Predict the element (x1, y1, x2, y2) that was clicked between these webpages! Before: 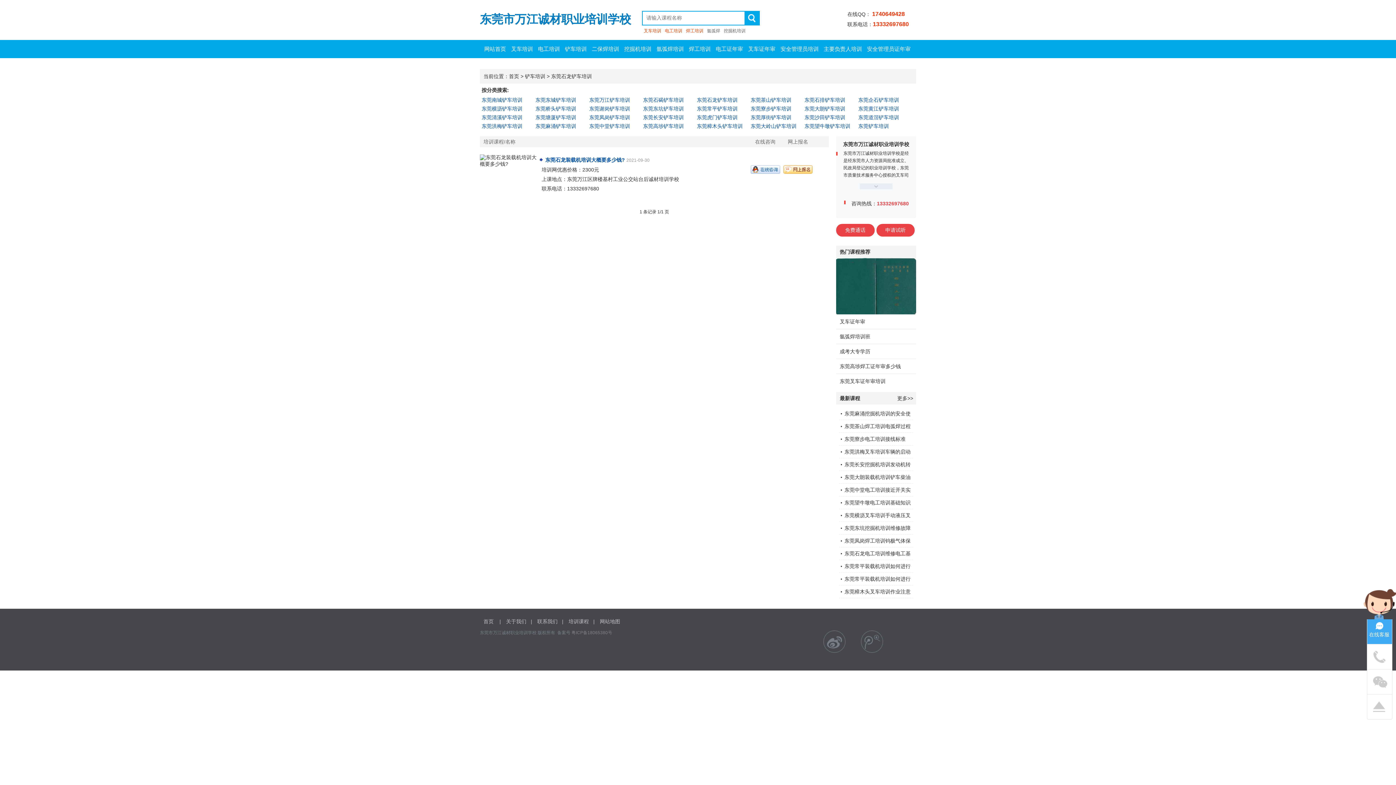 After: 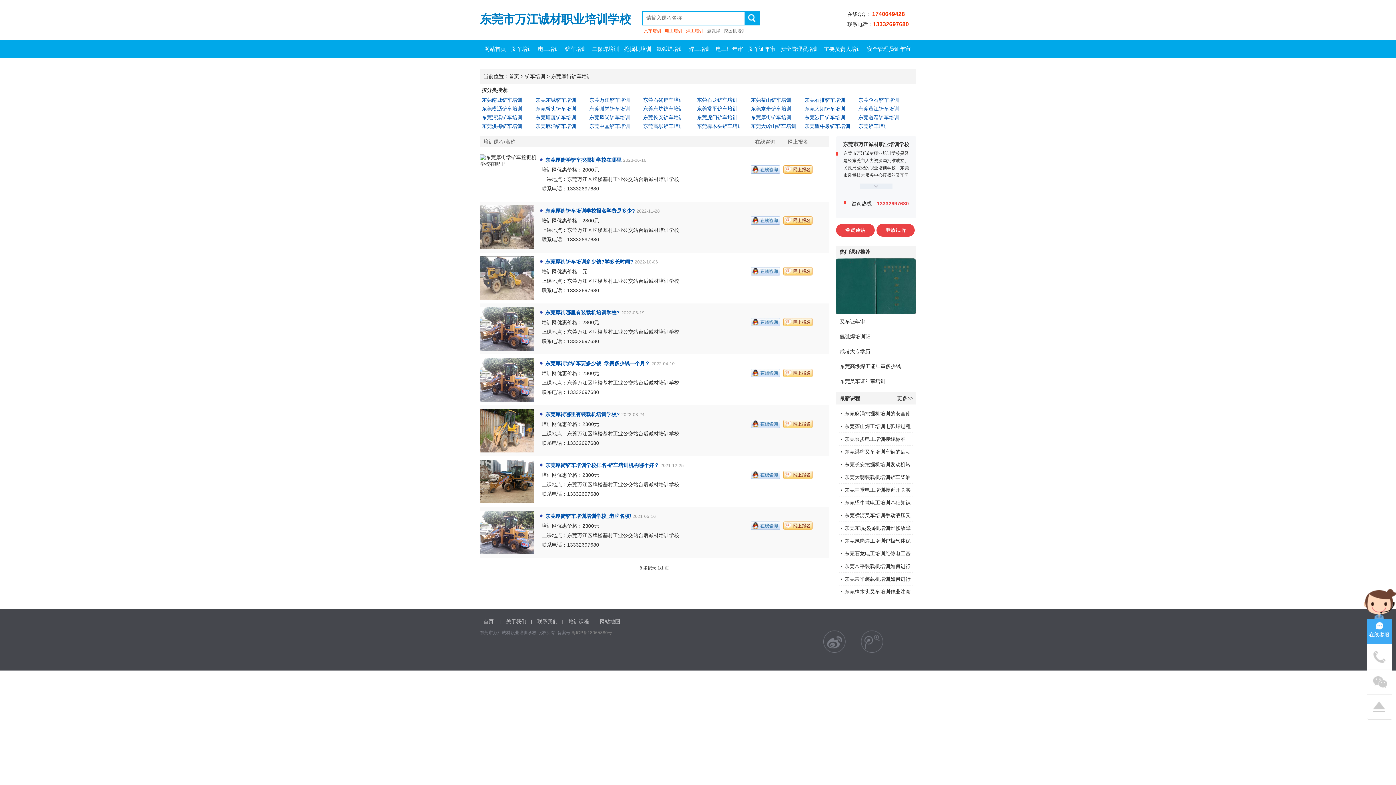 Action: bbox: (750, 114, 791, 120) label: 东莞厚街铲车培训